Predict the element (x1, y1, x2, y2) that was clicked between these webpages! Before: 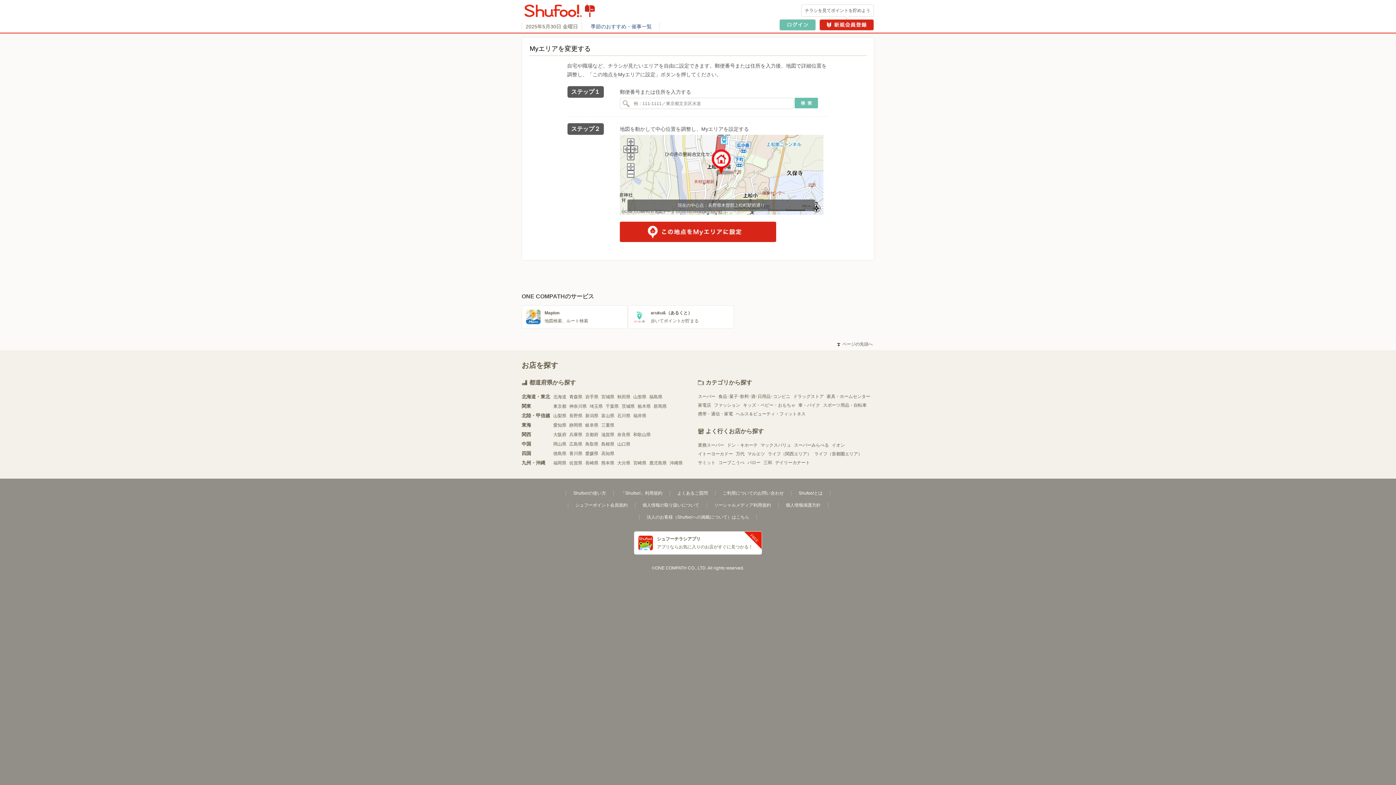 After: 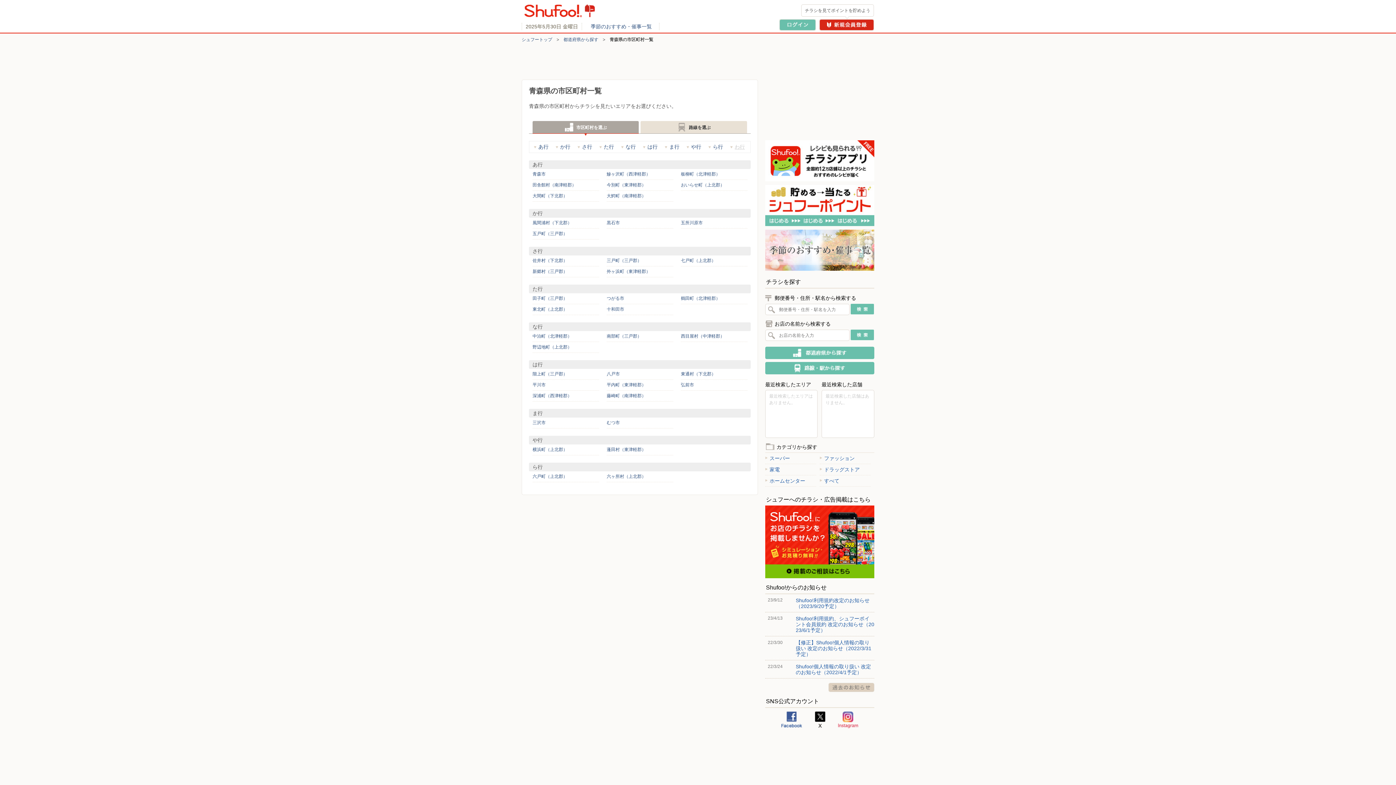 Action: bbox: (569, 394, 582, 399) label: 青森県